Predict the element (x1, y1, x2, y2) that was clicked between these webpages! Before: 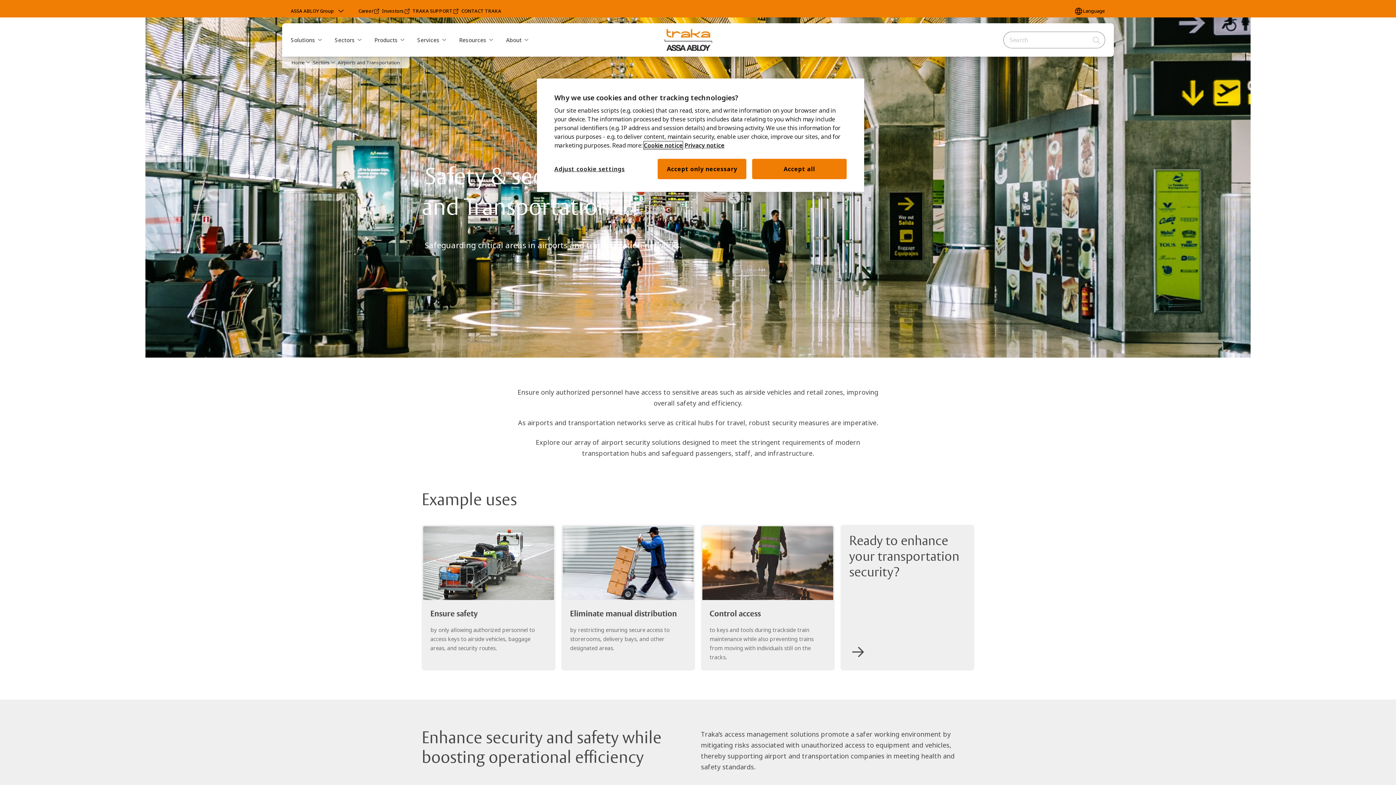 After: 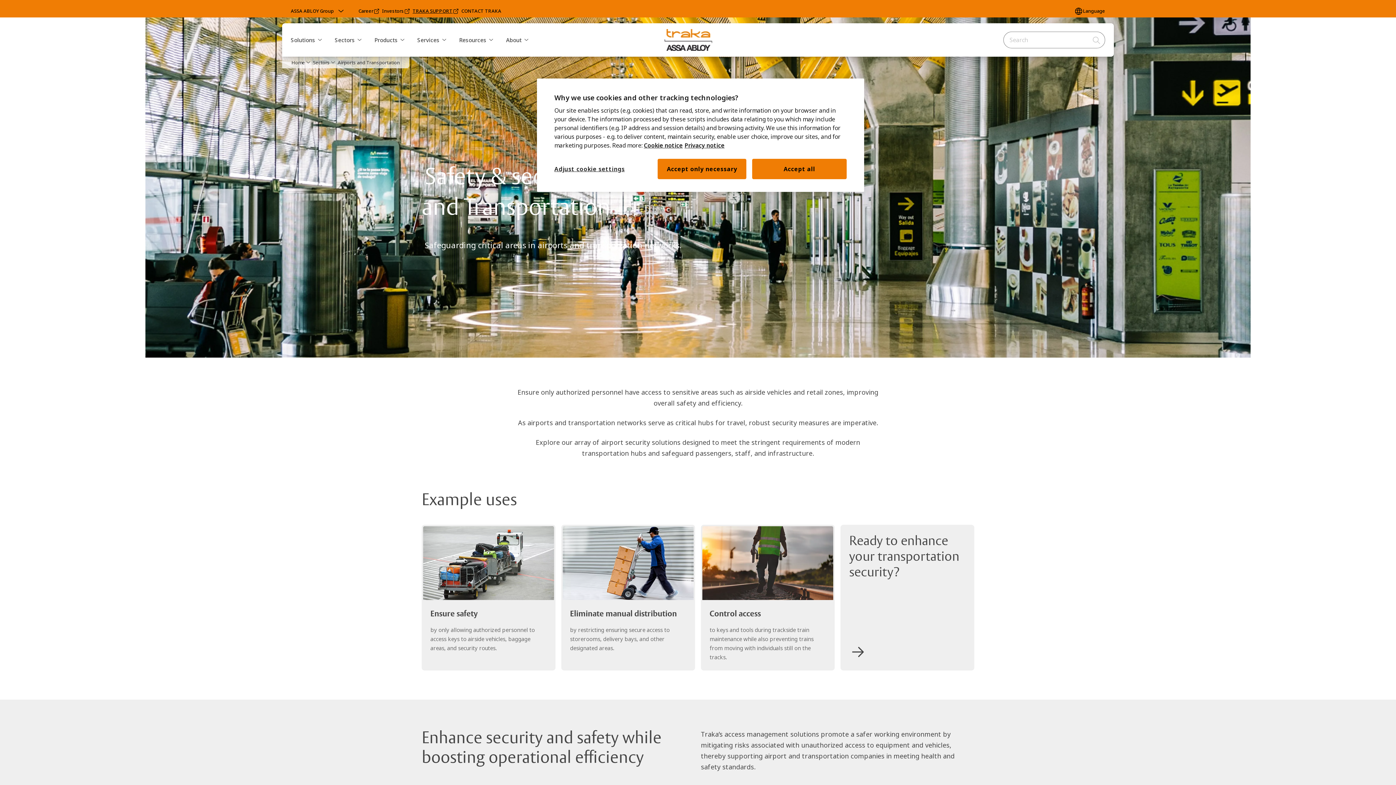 Action: bbox: (412, 6, 460, 15) label: TRAKA SUPPORT